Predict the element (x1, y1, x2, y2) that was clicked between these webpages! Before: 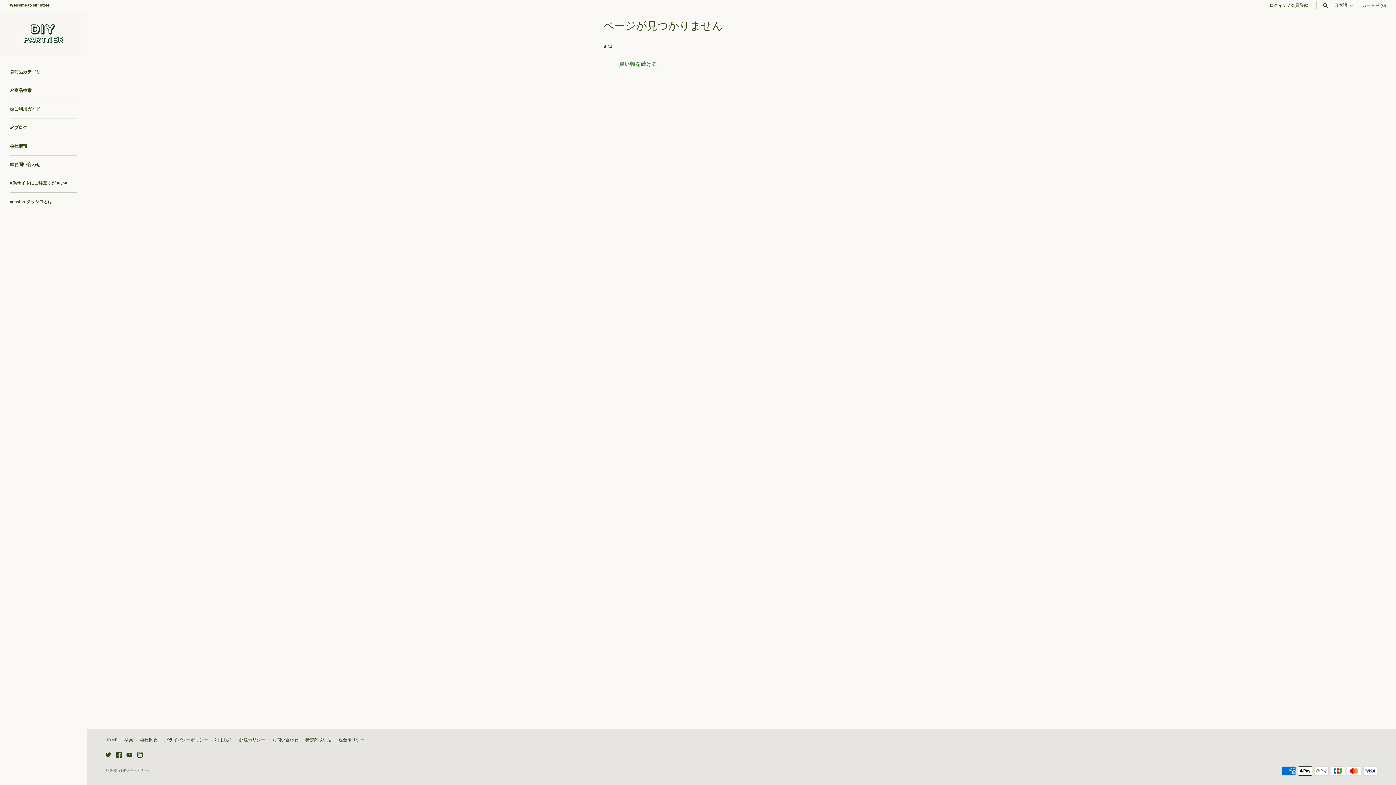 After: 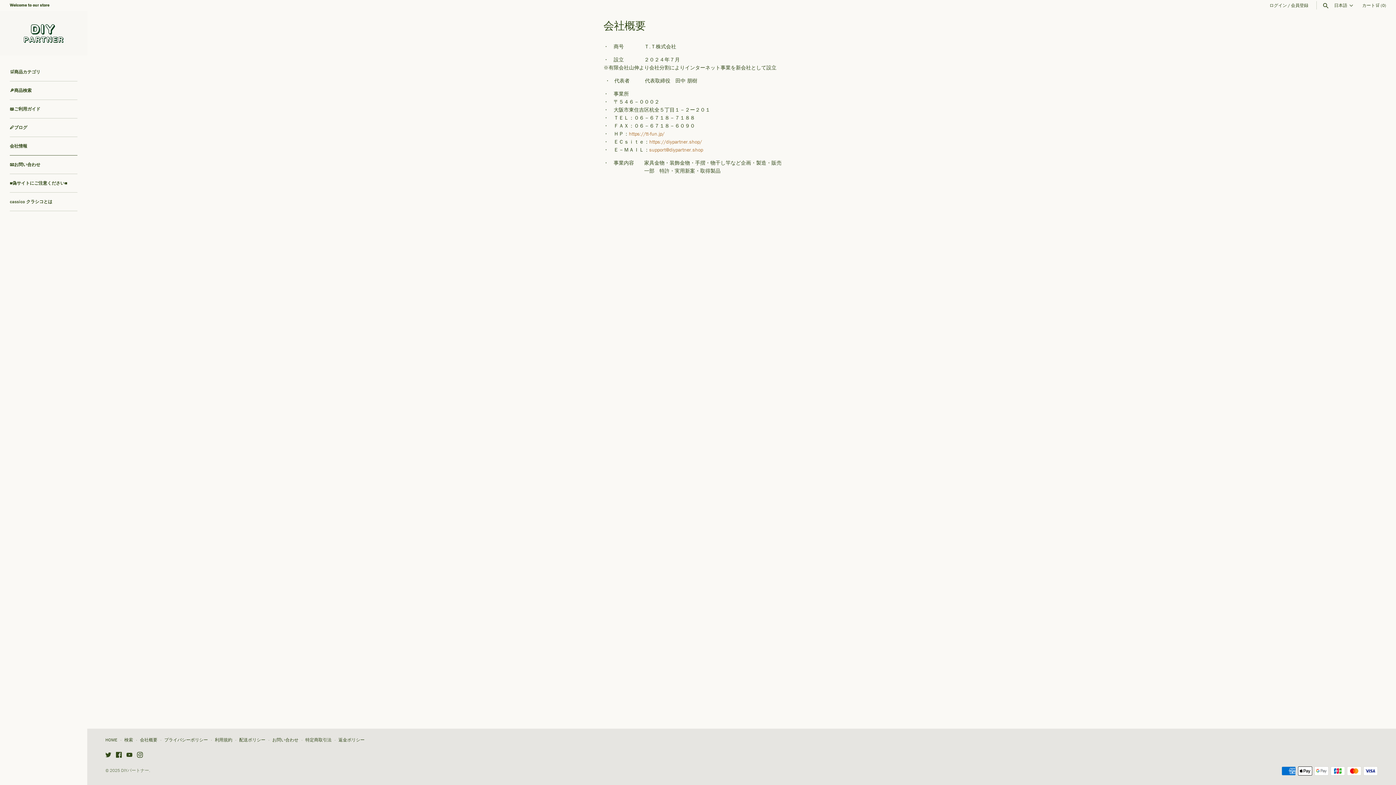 Action: bbox: (140, 737, 157, 743) label: 会社概要